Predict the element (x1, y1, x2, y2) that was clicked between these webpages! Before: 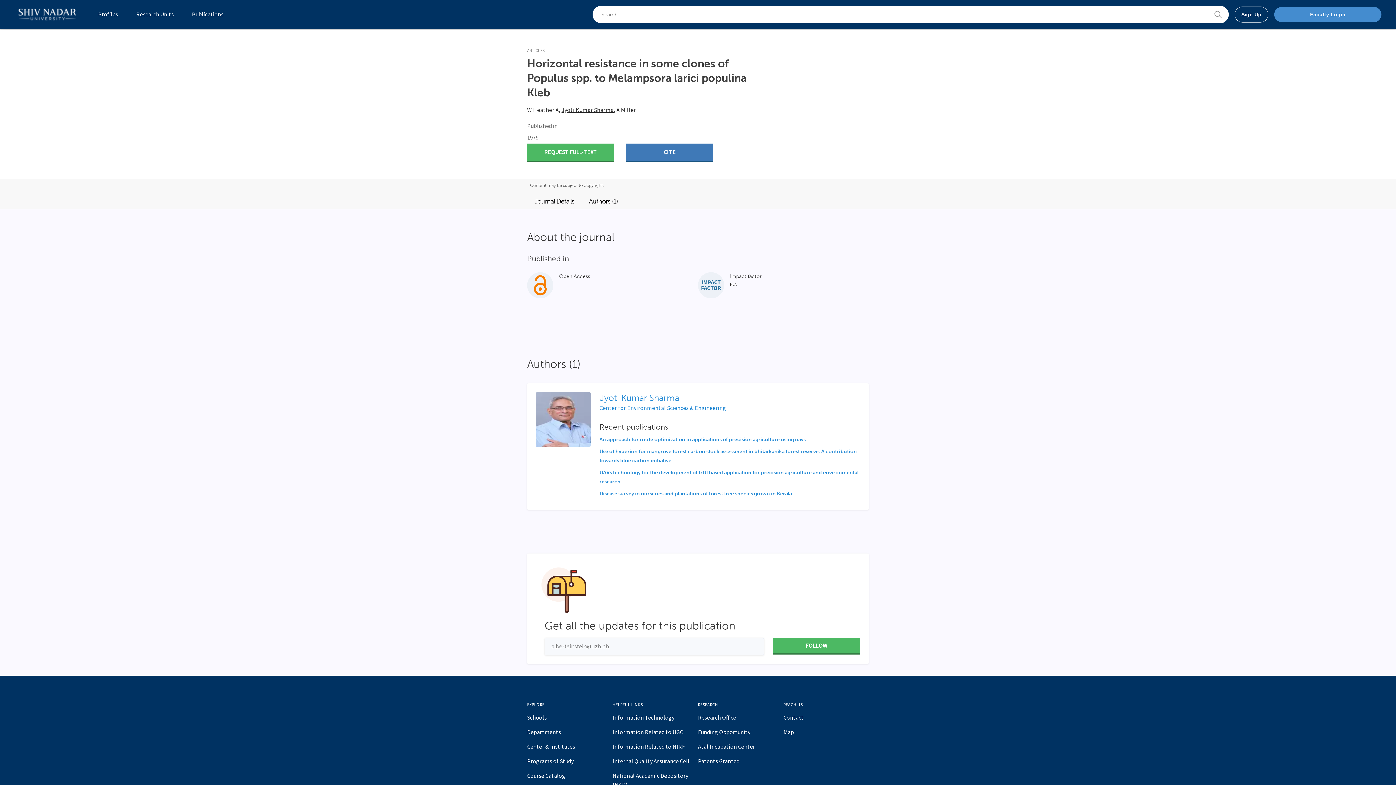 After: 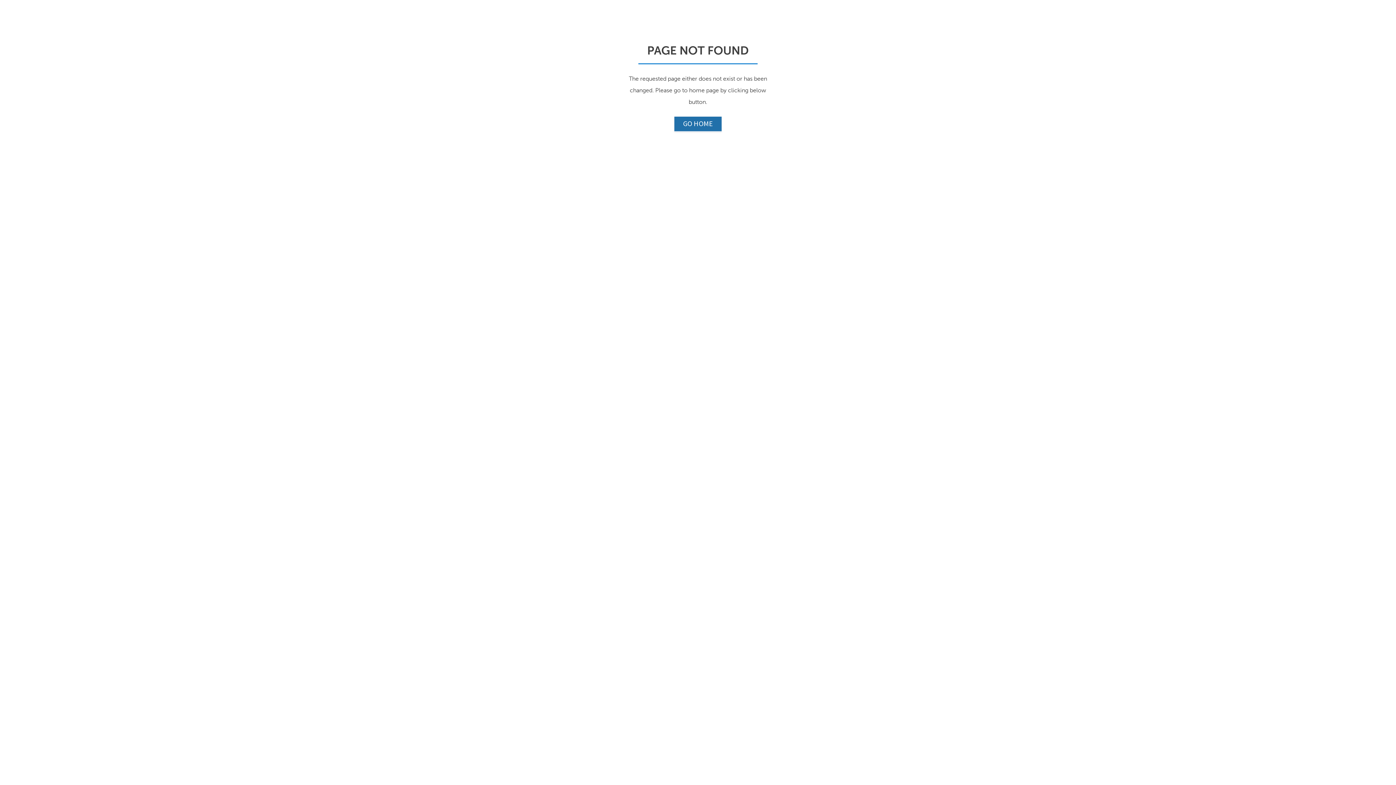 Action: bbox: (599, 392, 860, 404) label: Jyoti Kumar Sharma